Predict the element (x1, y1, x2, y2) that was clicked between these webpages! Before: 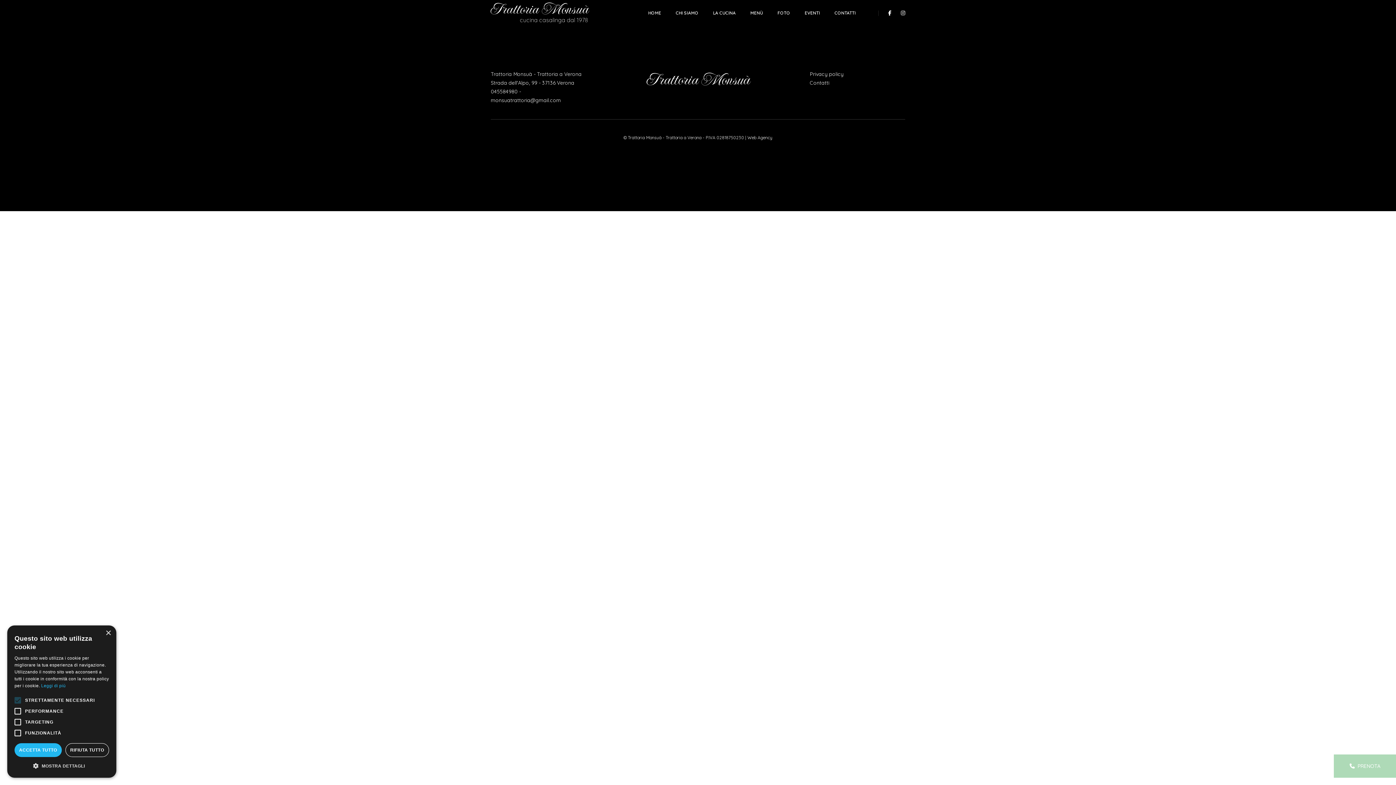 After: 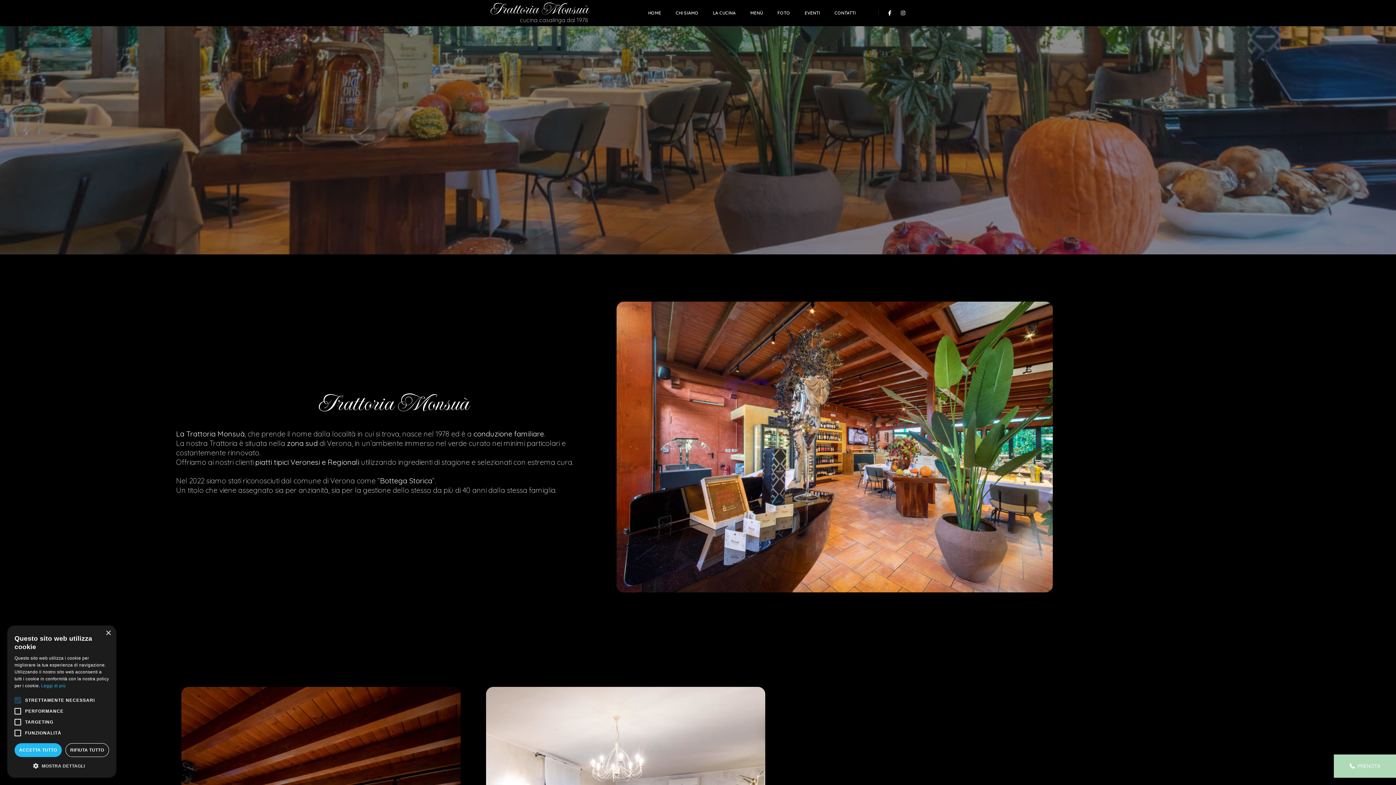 Action: label: CHI SIAMO bbox: (675, 0, 698, 26)